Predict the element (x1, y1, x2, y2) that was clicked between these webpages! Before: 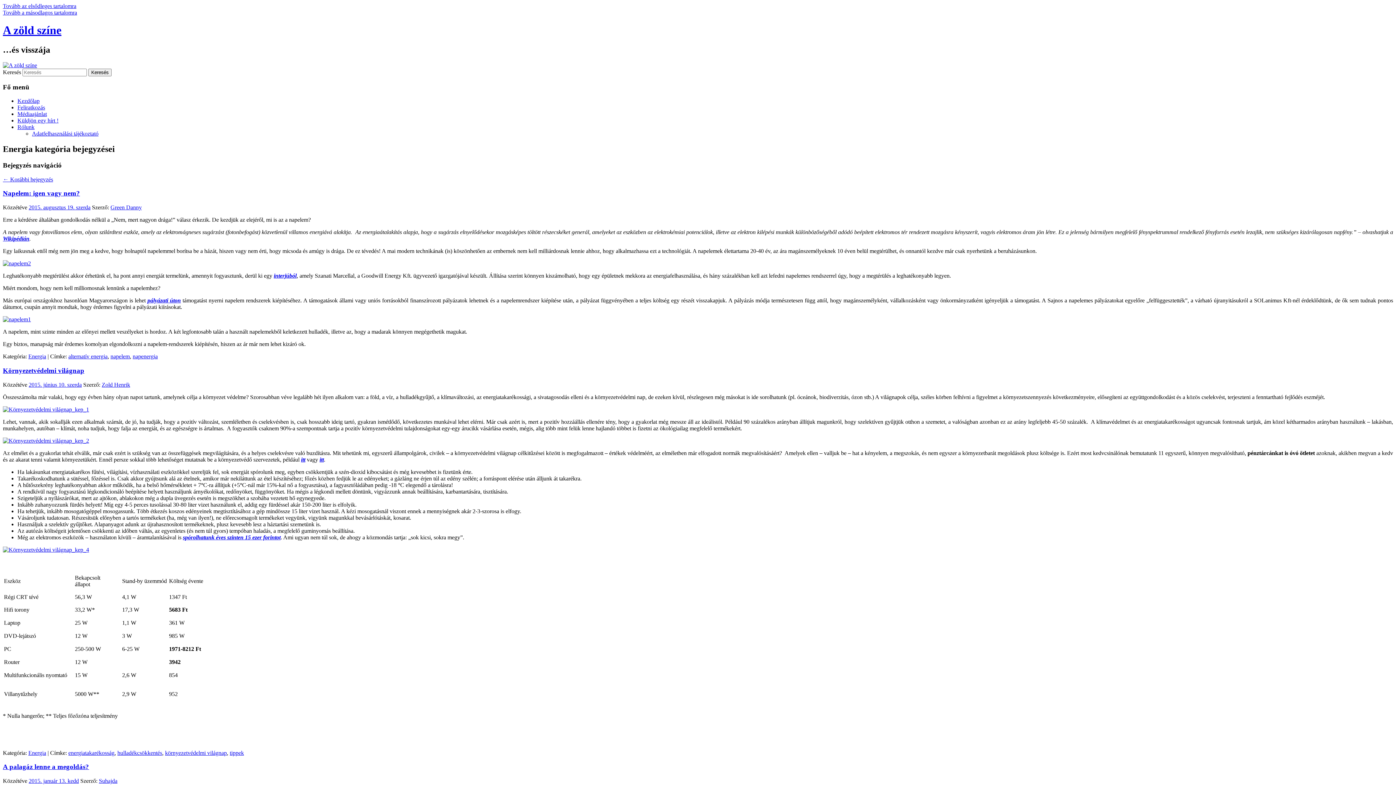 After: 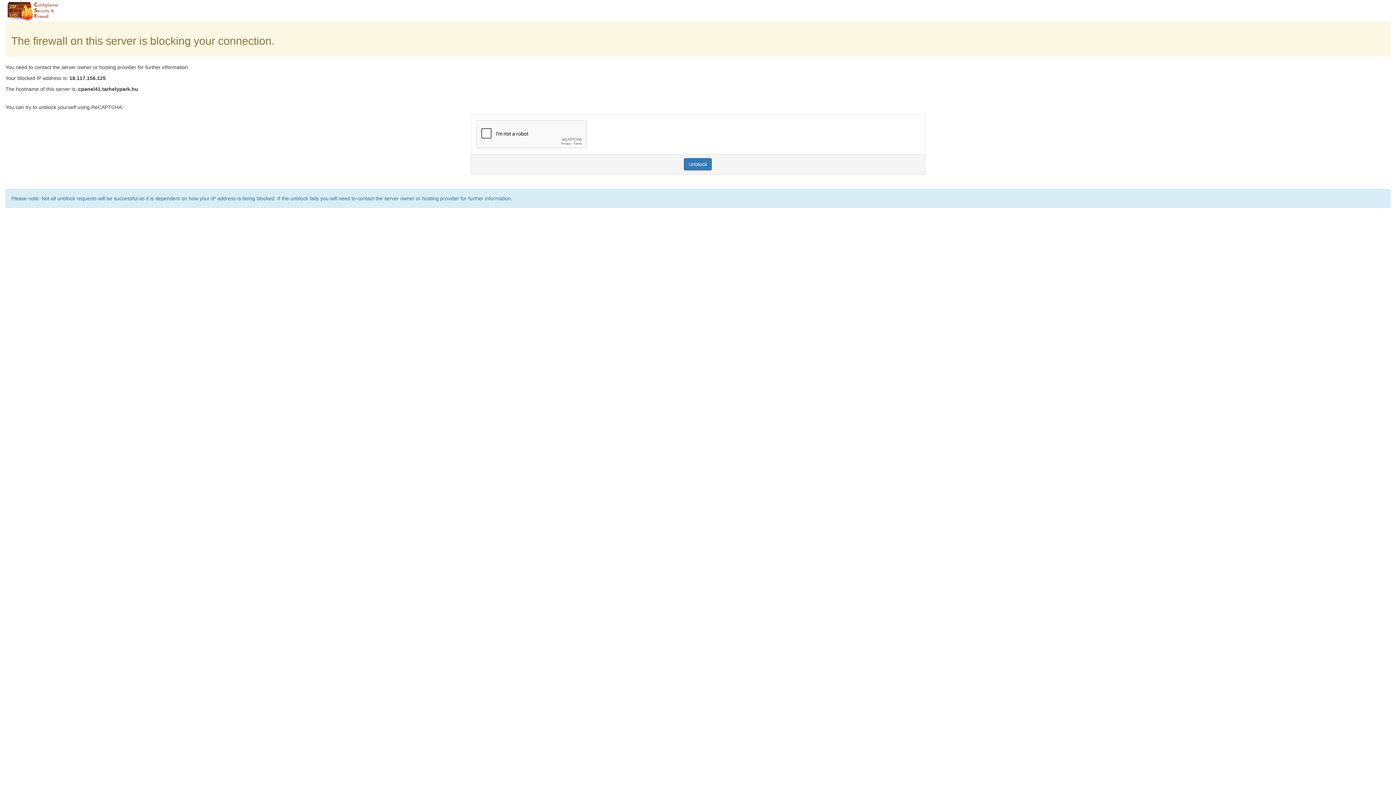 Action: bbox: (28, 750, 46, 756) label: Energia